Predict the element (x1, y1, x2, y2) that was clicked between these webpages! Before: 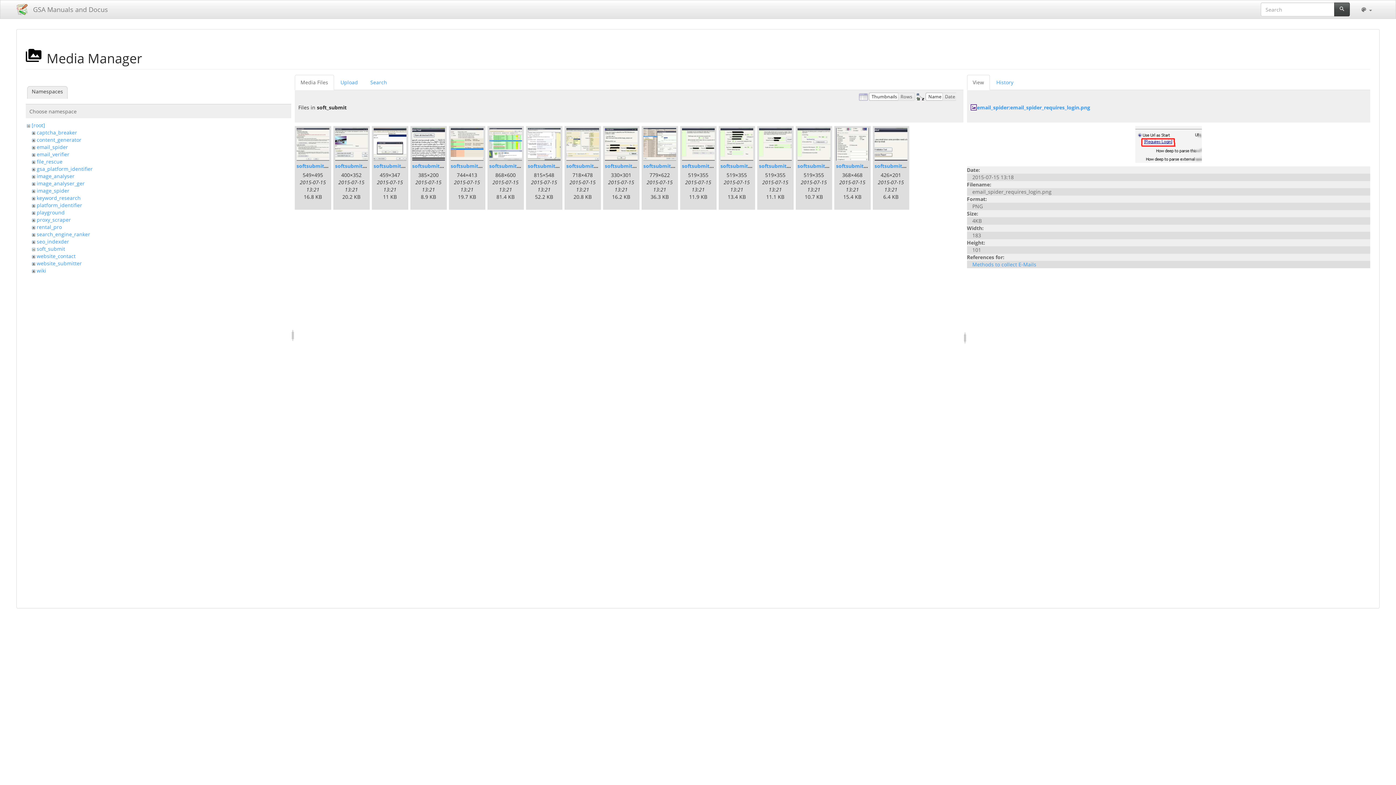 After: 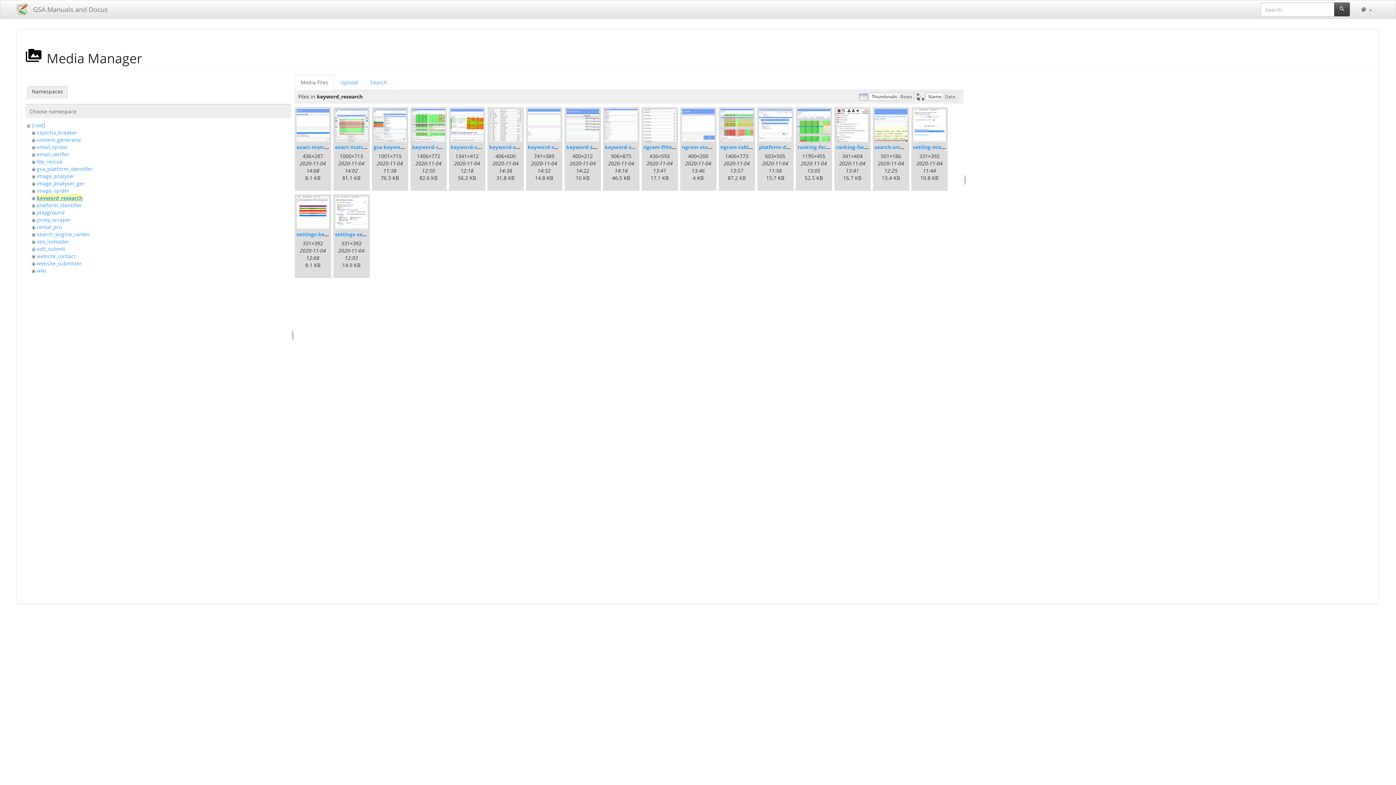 Action: bbox: (36, 194, 80, 201) label: keyword_research